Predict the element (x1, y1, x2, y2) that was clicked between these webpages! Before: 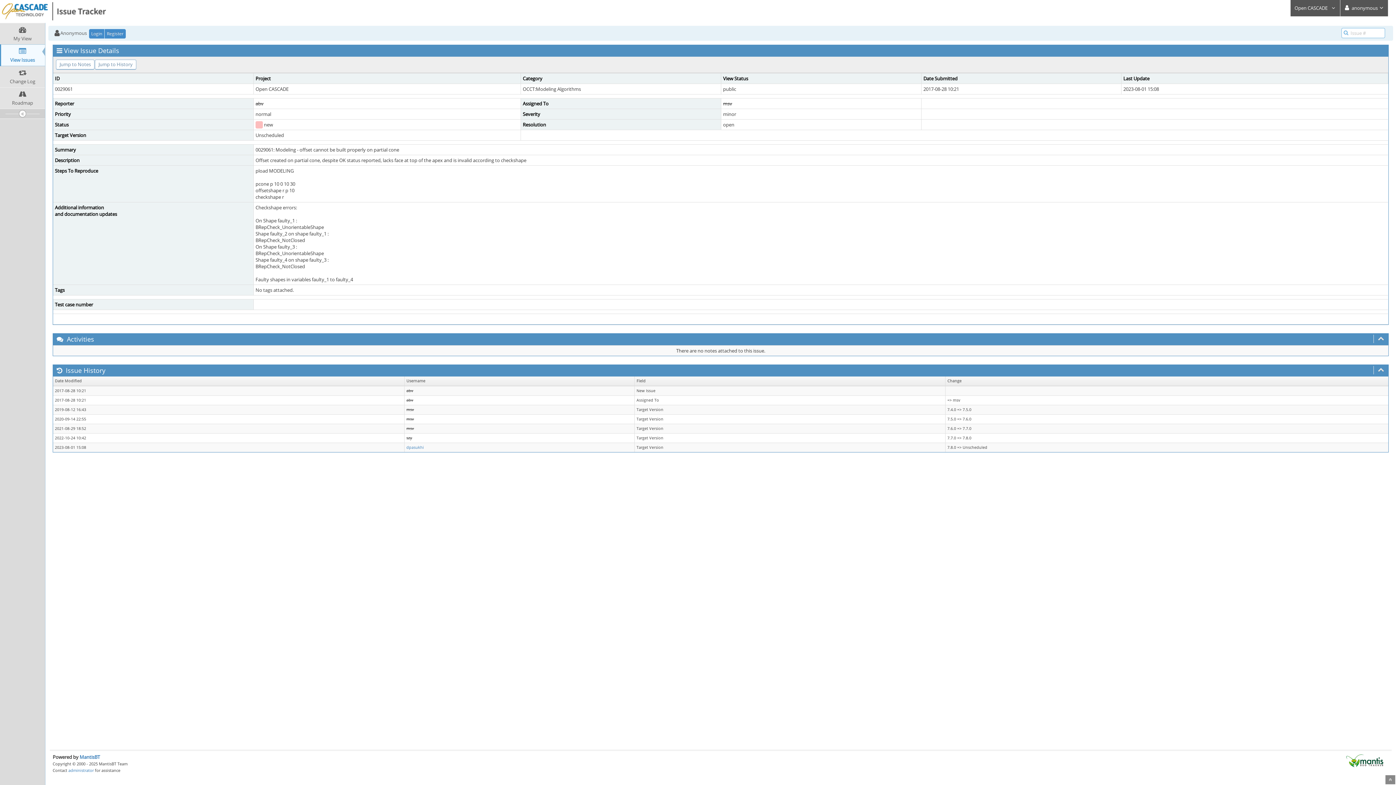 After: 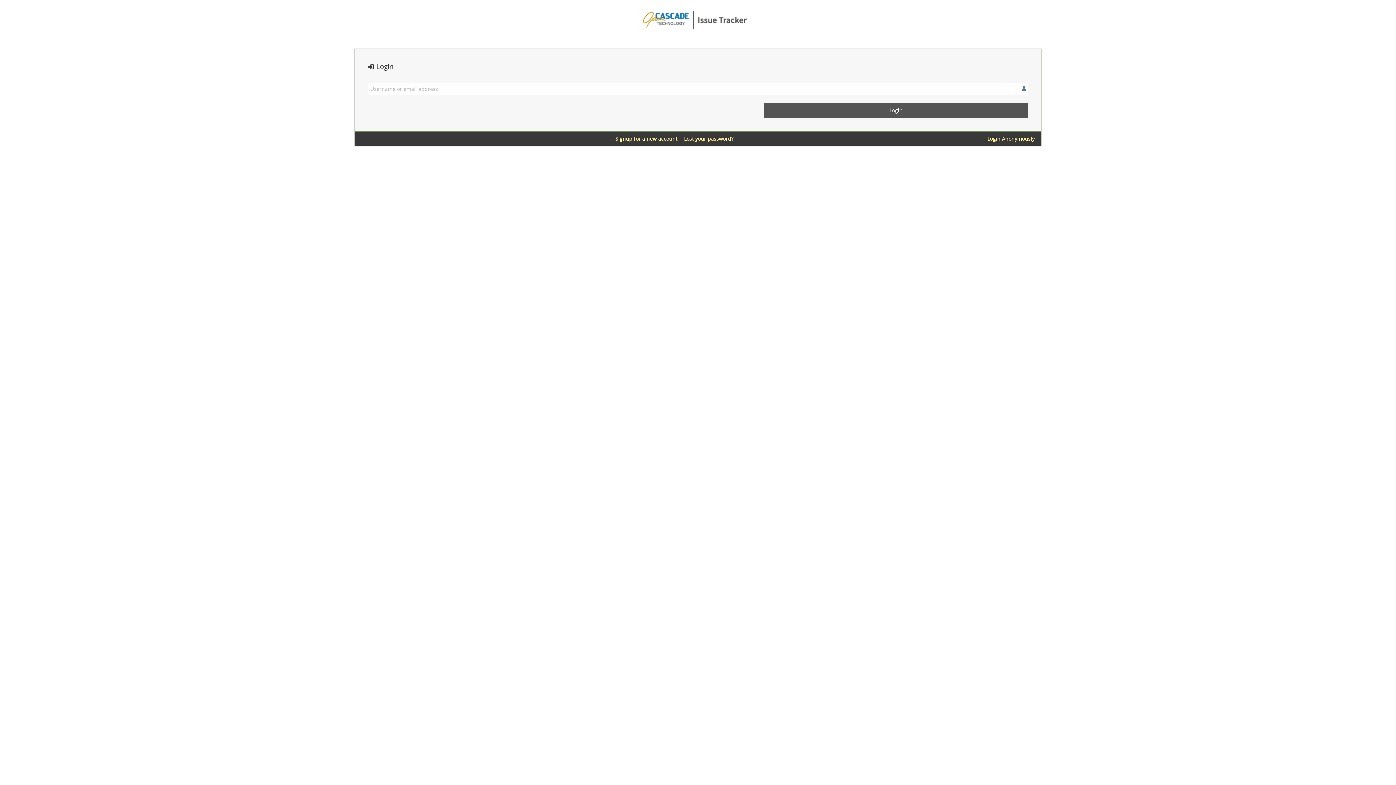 Action: label: Login bbox: (89, 28, 104, 38)